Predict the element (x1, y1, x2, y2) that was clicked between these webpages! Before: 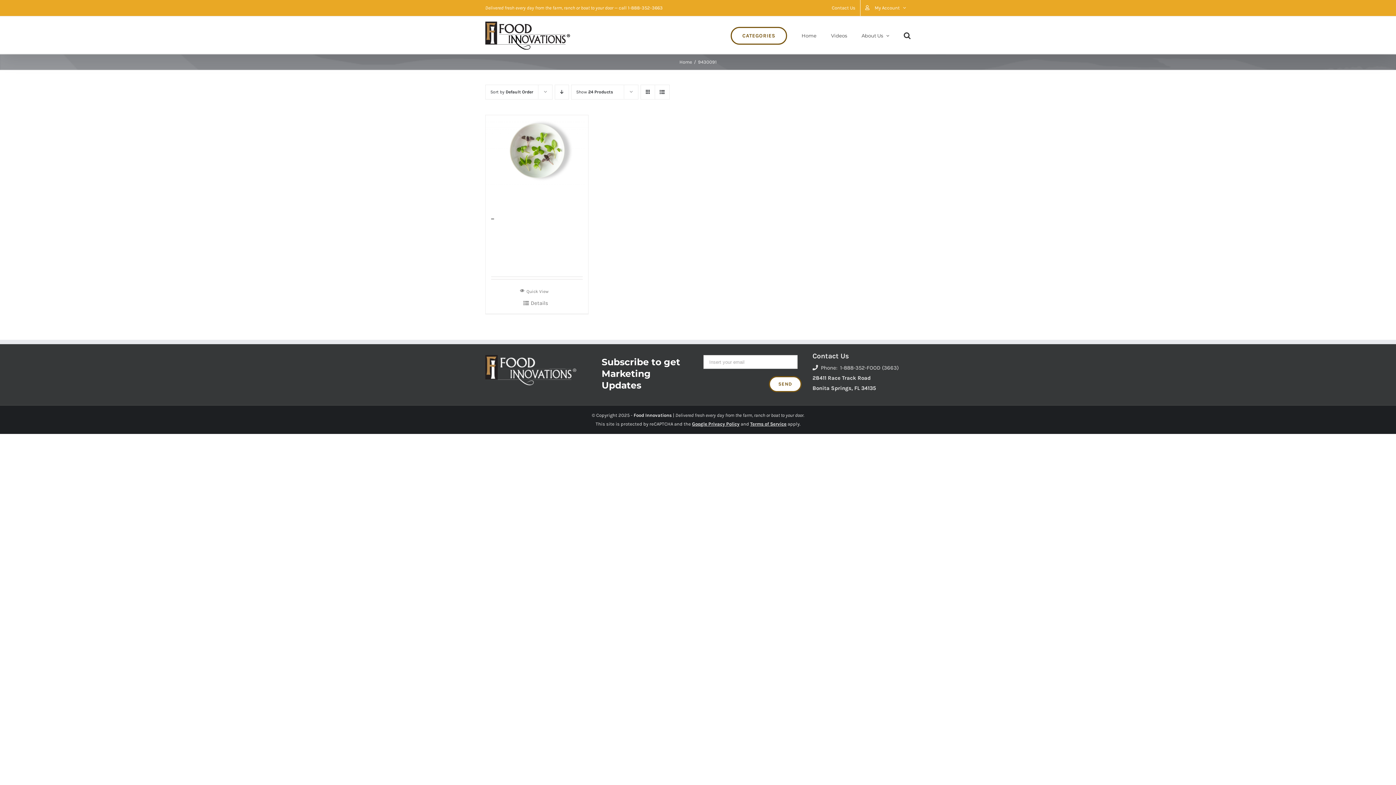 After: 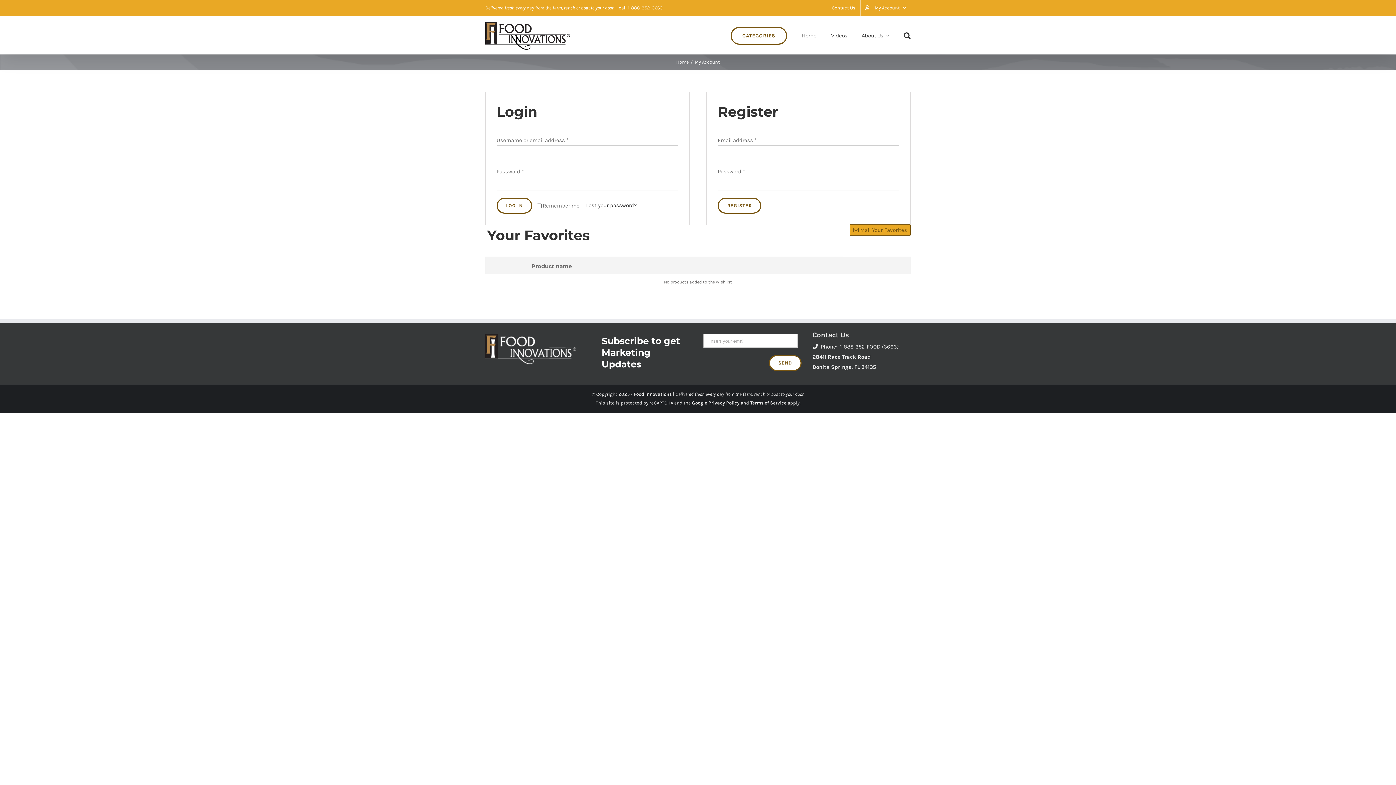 Action: bbox: (860, 0, 910, 16) label: My Account